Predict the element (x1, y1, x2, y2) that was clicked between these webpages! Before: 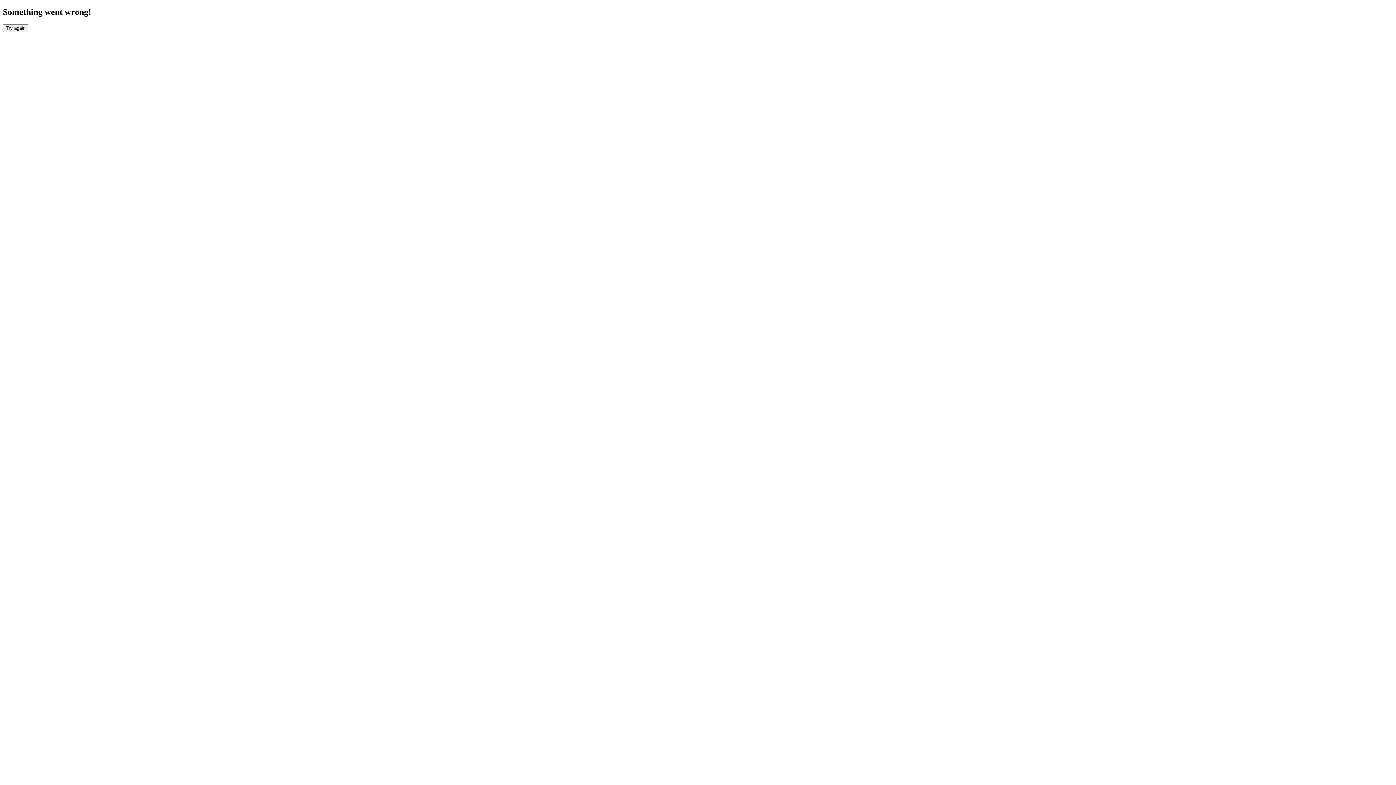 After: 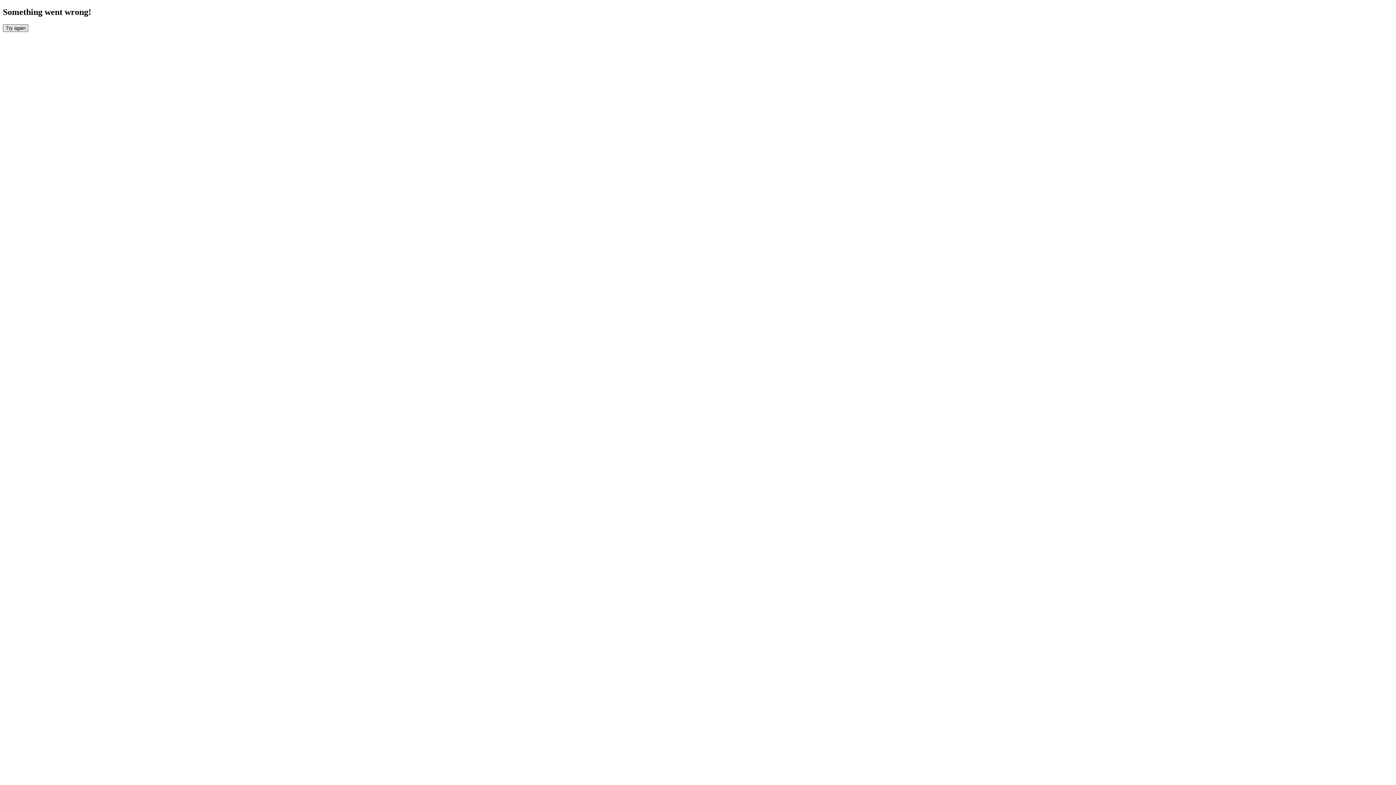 Action: bbox: (2, 24, 28, 31) label: Try again